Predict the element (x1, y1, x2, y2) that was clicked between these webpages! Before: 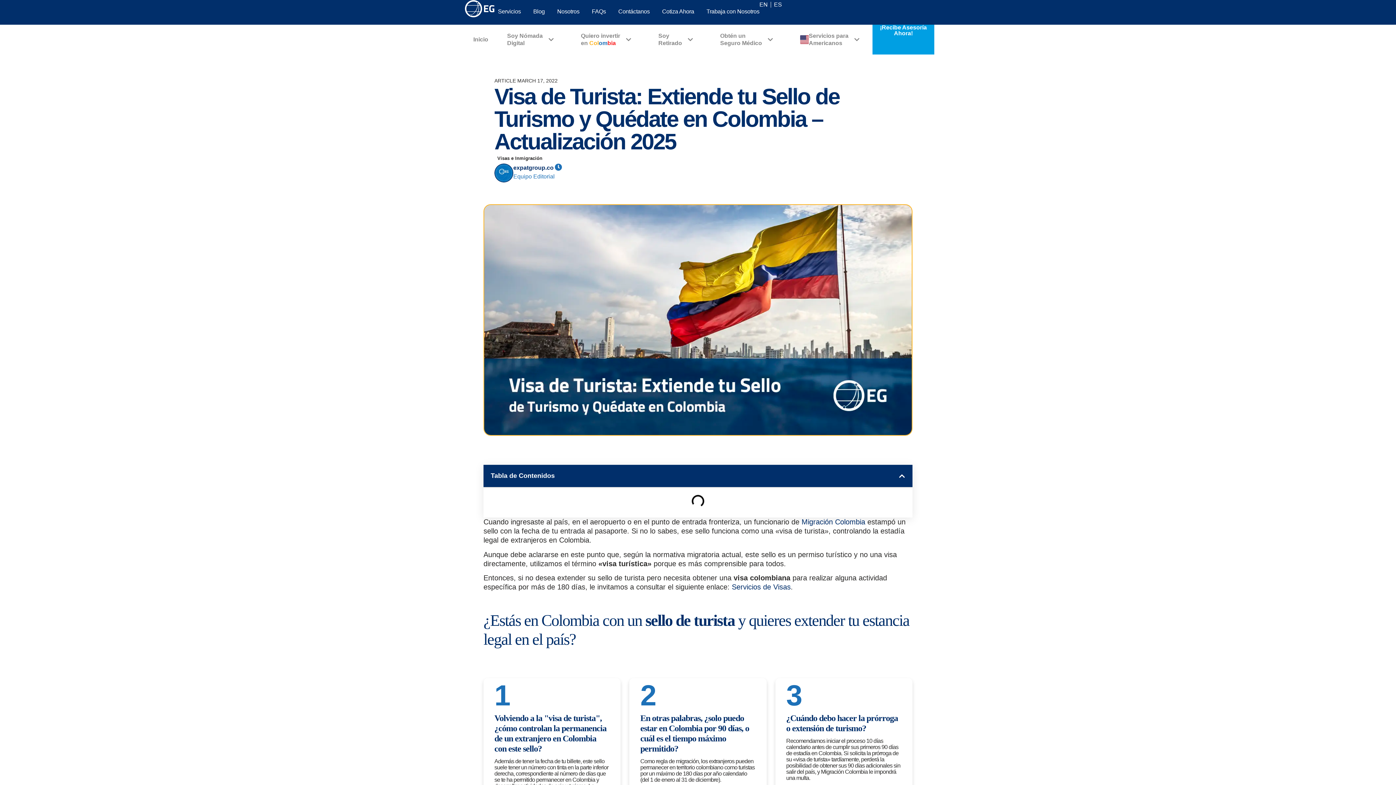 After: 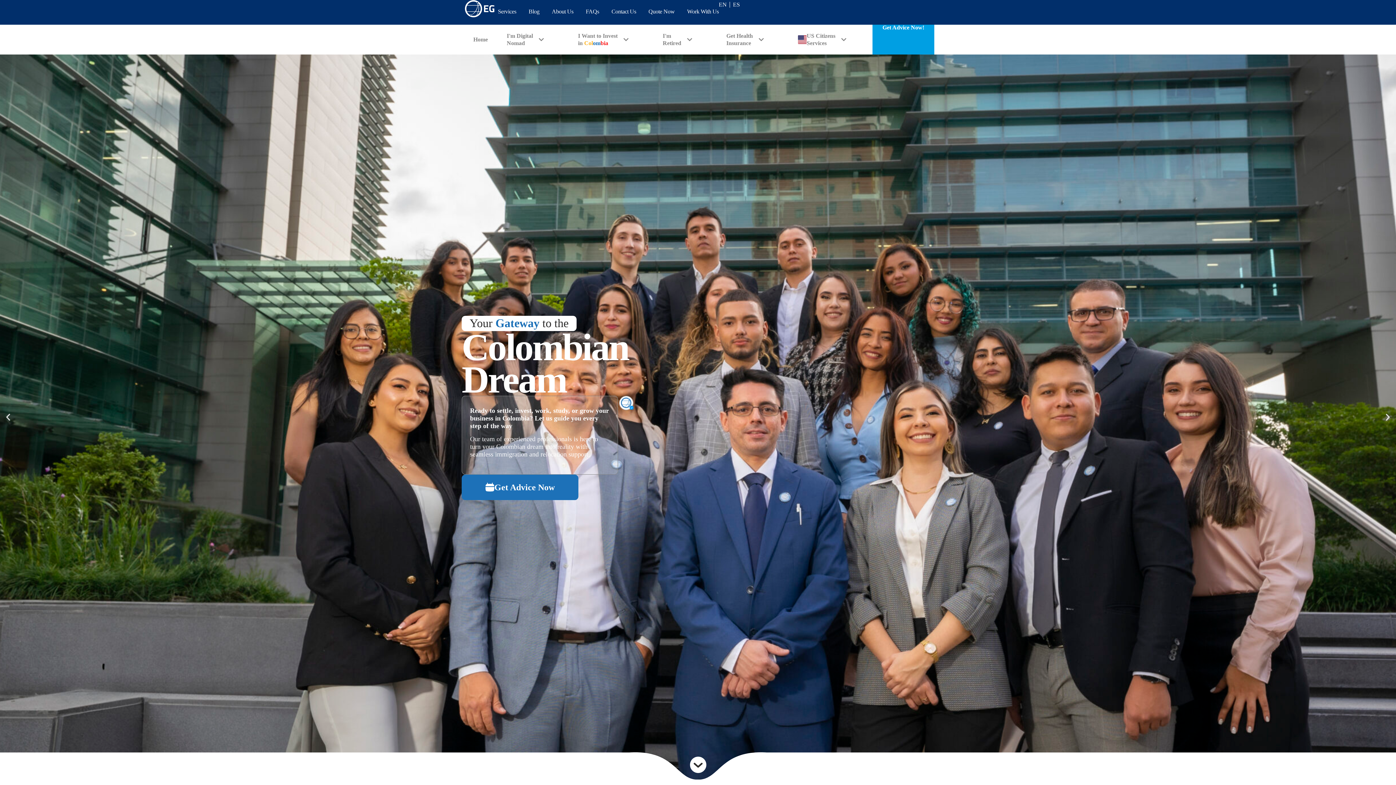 Action: label: EN bbox: (759, 0, 768, 9)